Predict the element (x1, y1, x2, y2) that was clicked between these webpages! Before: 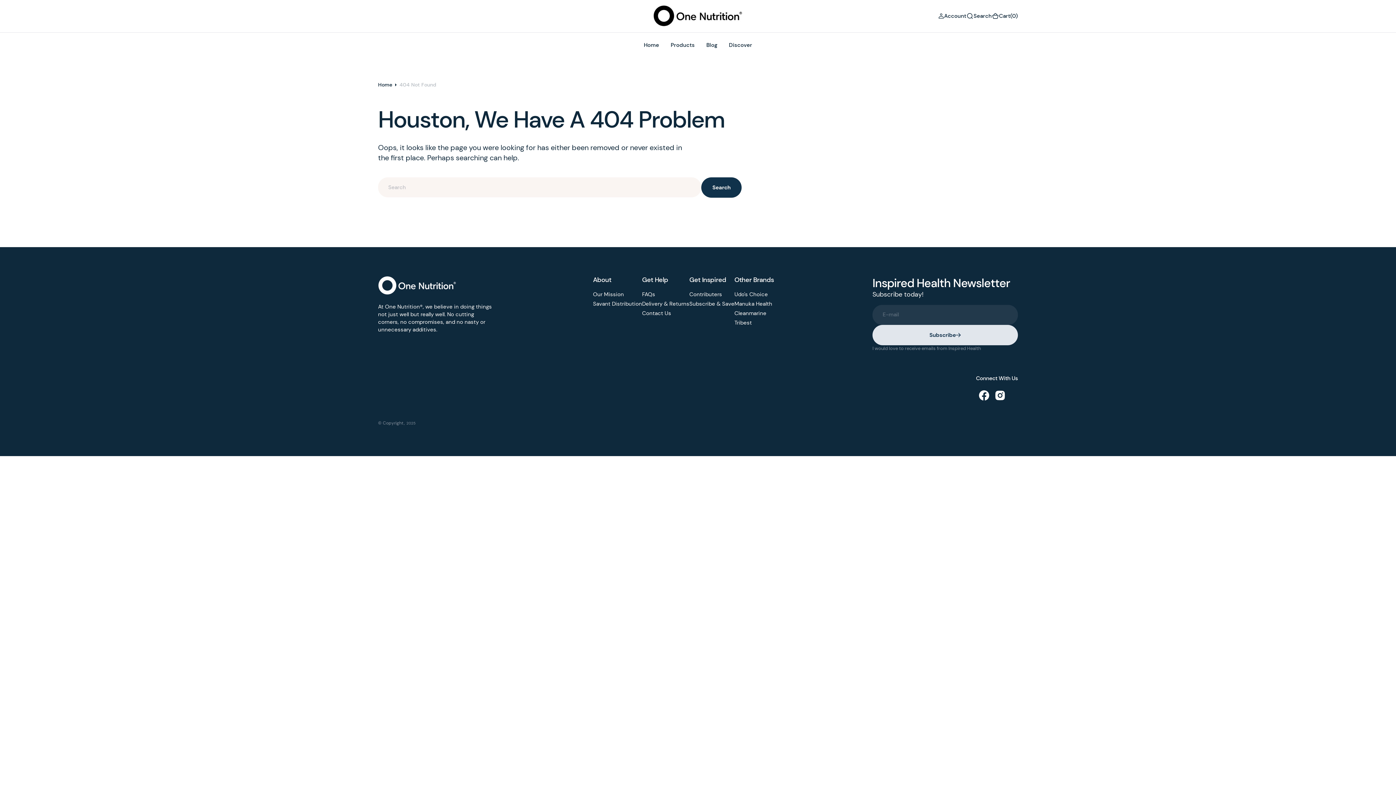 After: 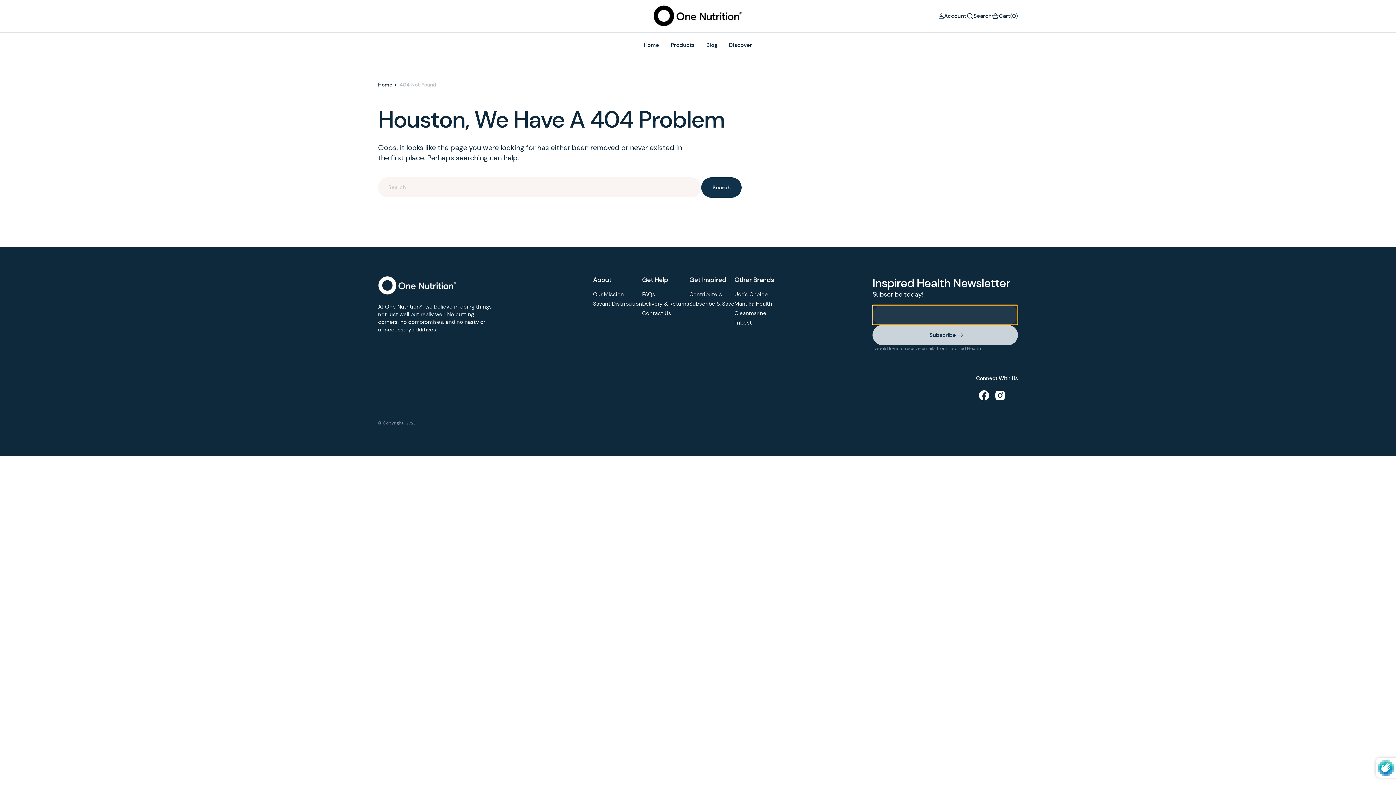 Action: label: Subscribe bbox: (872, 324, 1018, 345)